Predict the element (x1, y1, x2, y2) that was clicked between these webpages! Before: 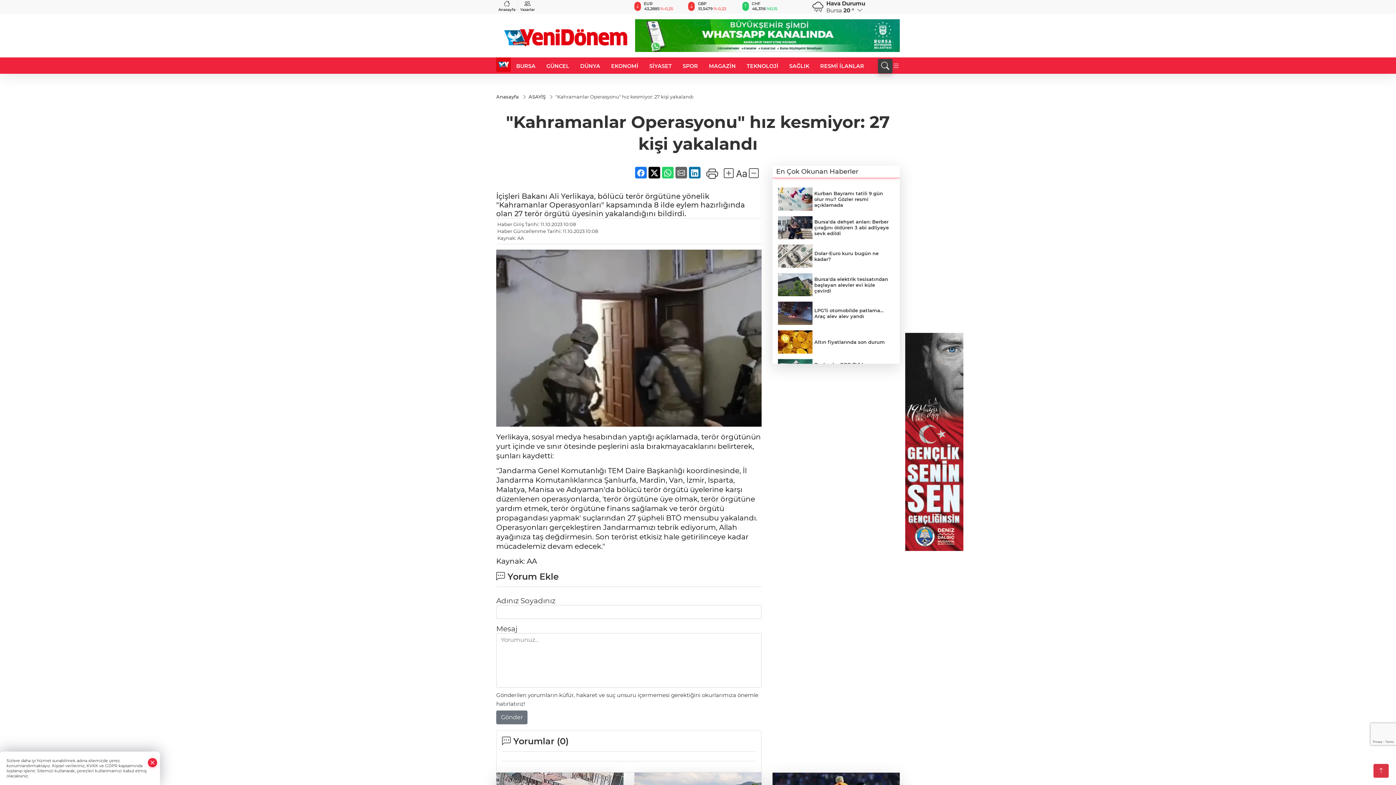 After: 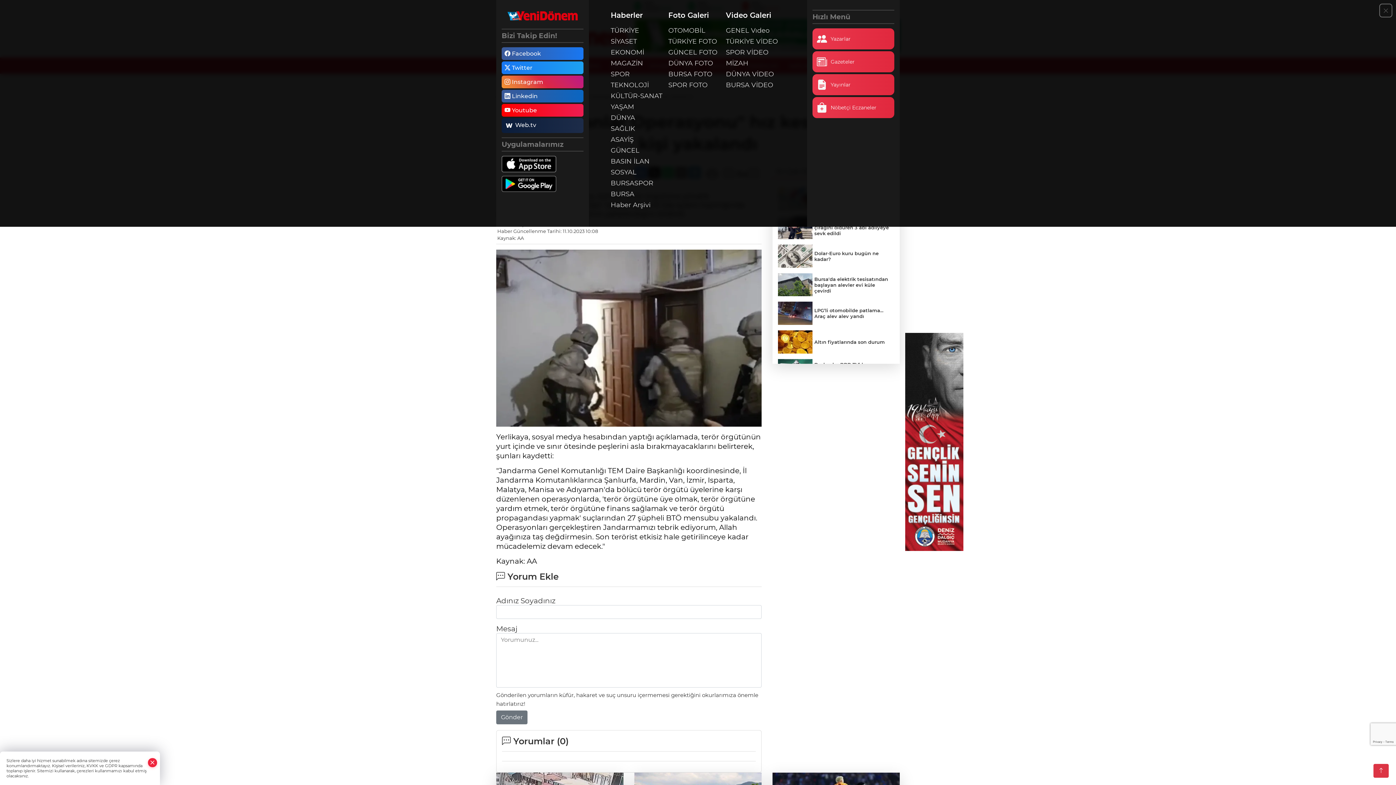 Action: bbox: (892, 62, 900, 70)